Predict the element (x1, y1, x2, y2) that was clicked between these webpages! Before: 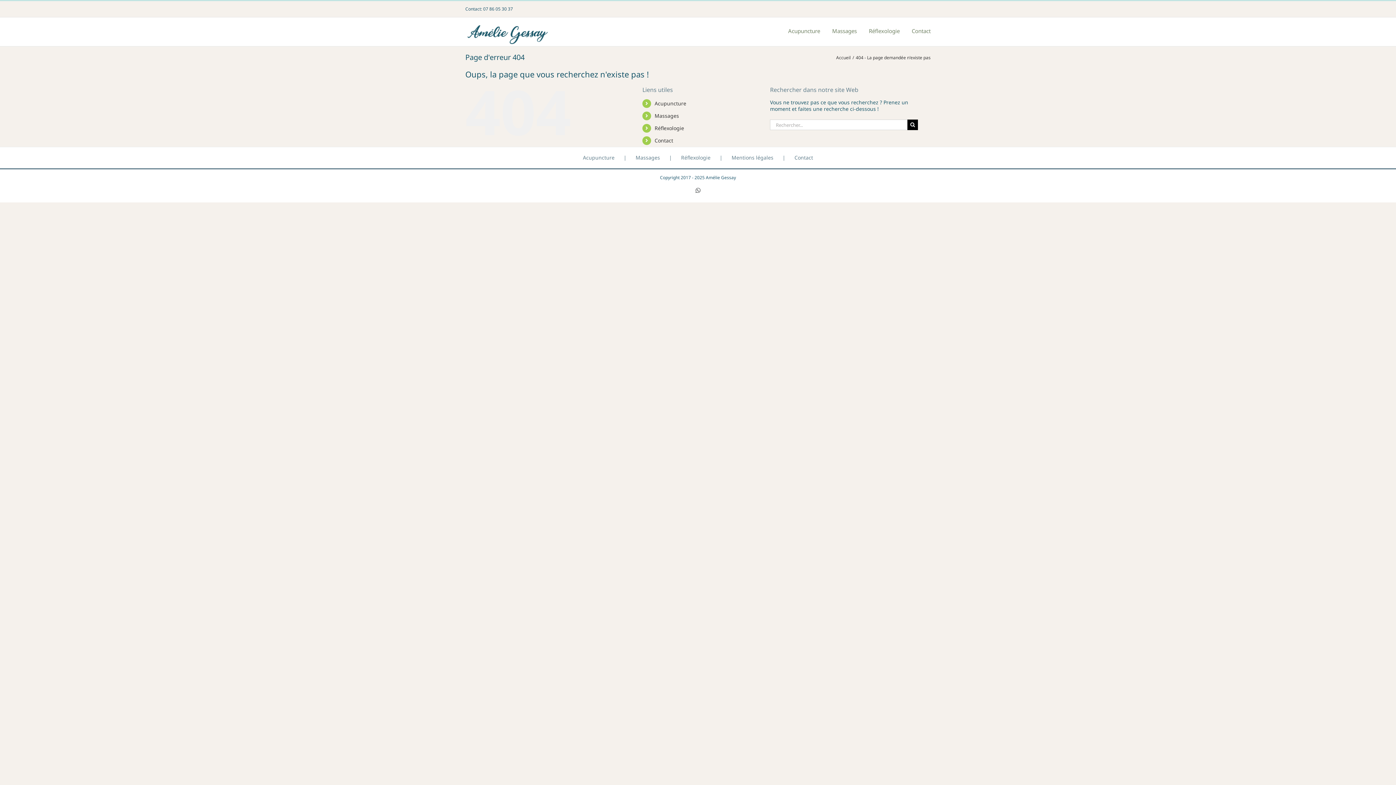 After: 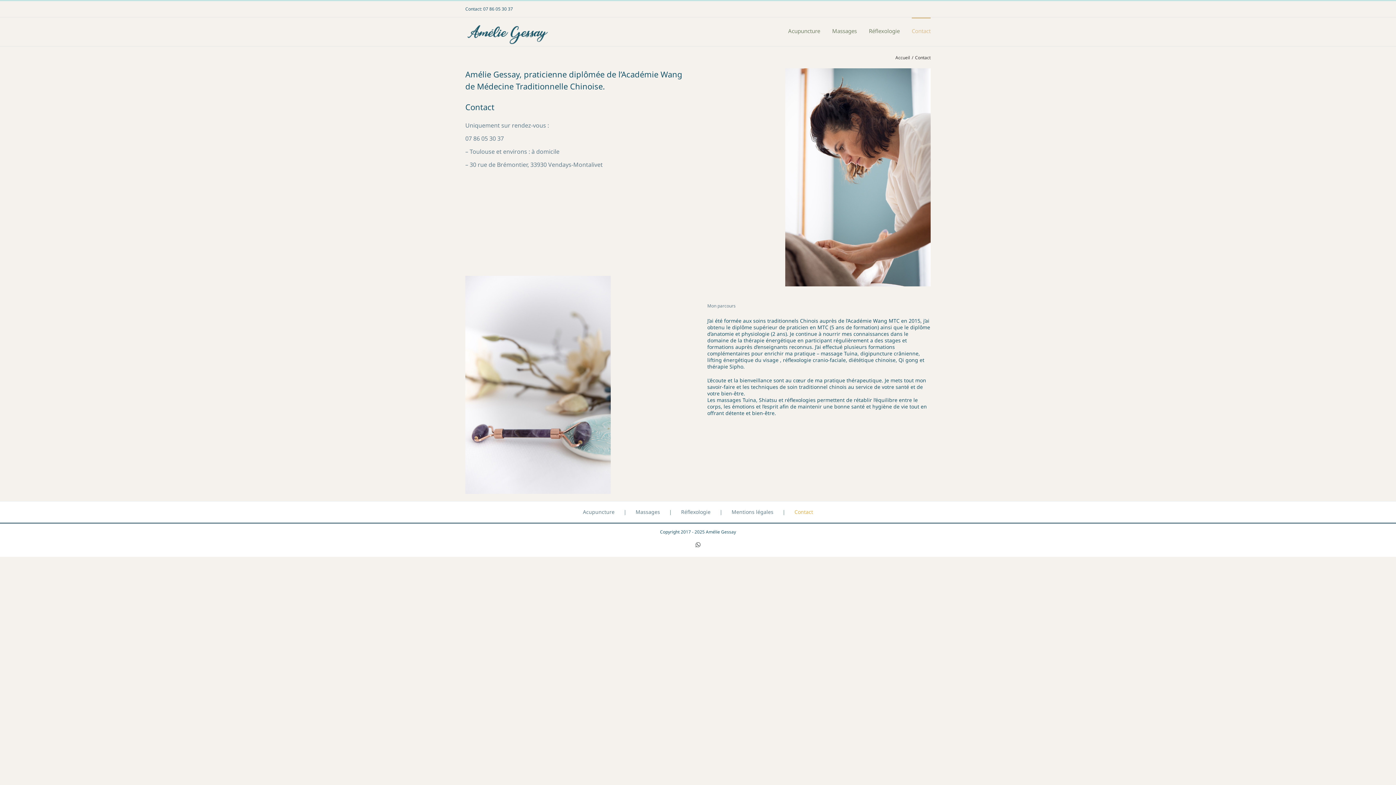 Action: label: Contact bbox: (654, 137, 673, 144)